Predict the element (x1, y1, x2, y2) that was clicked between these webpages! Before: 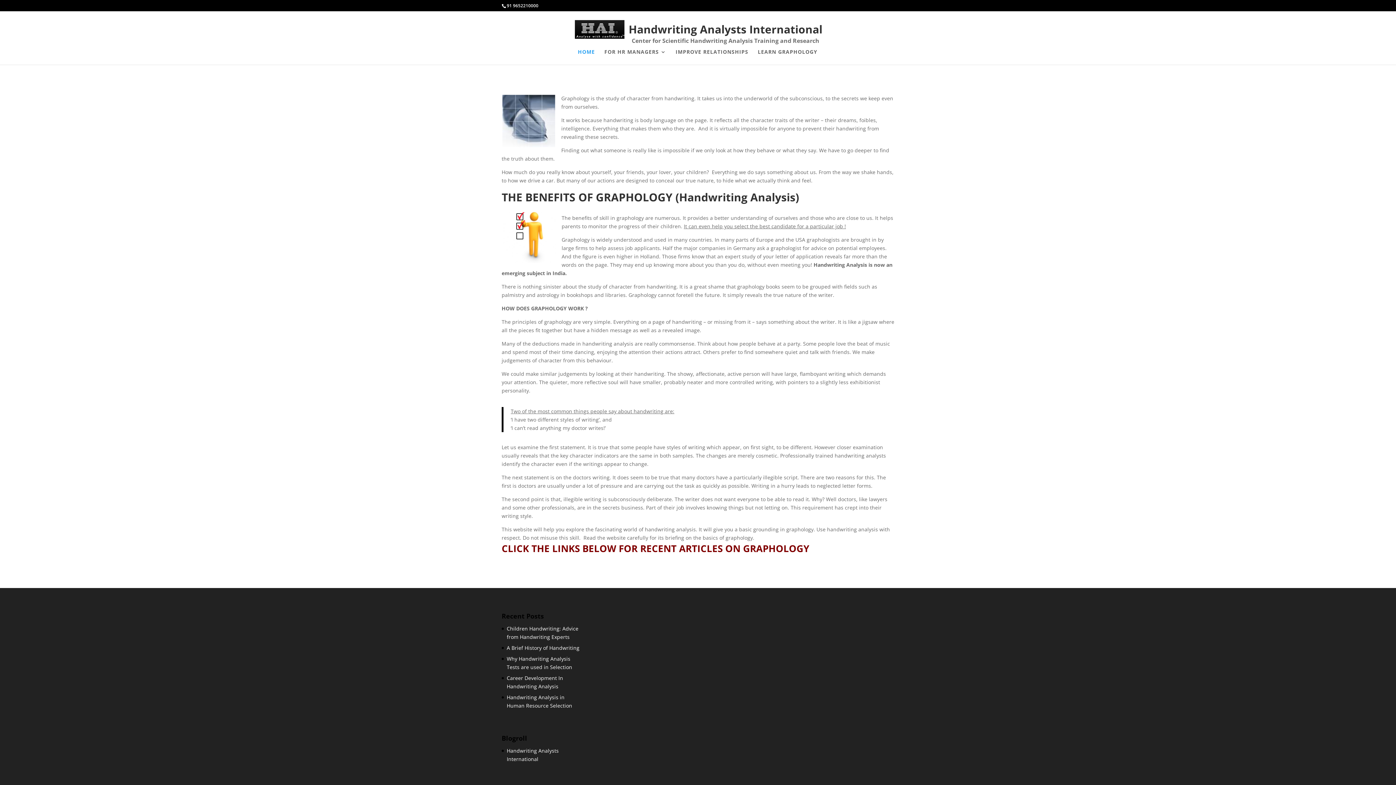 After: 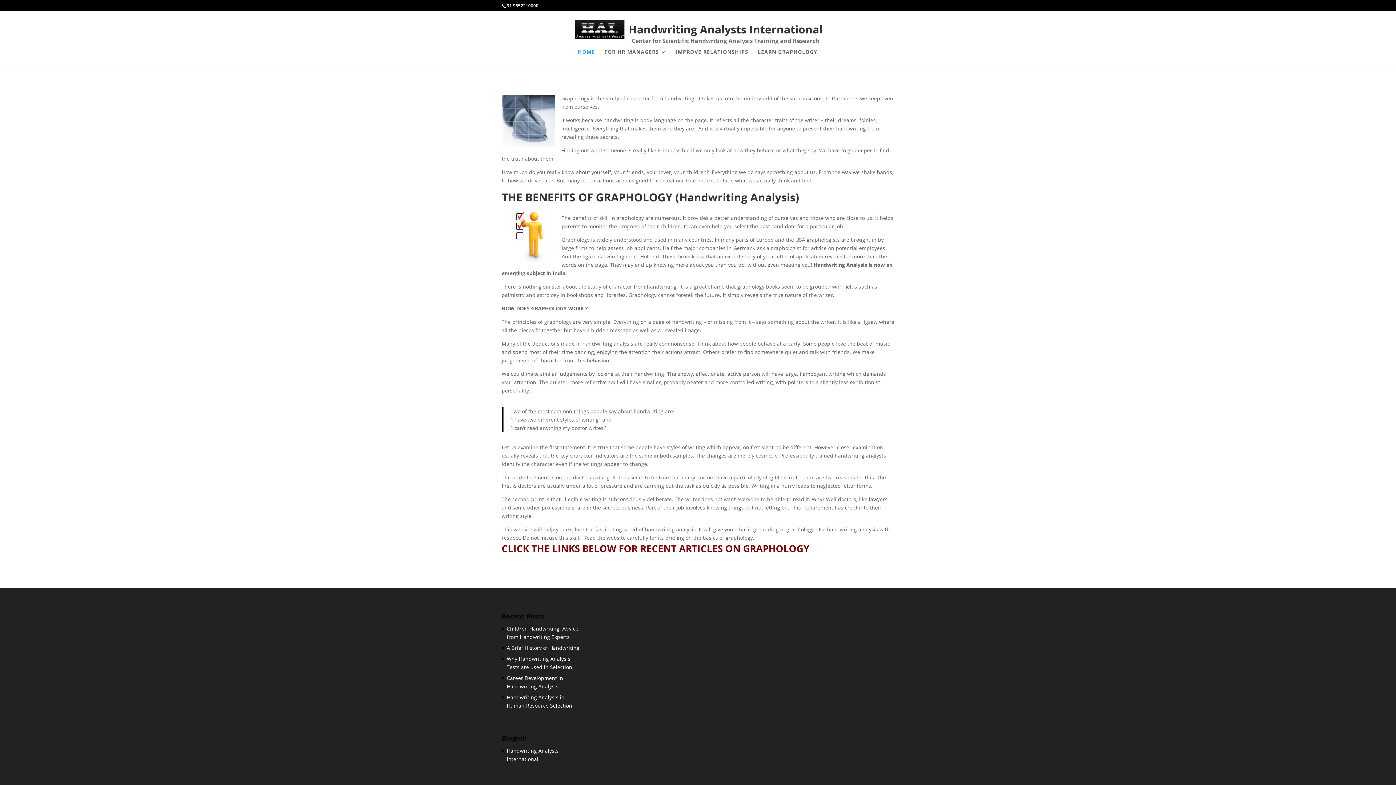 Action: label: HOME bbox: (578, 49, 595, 64)